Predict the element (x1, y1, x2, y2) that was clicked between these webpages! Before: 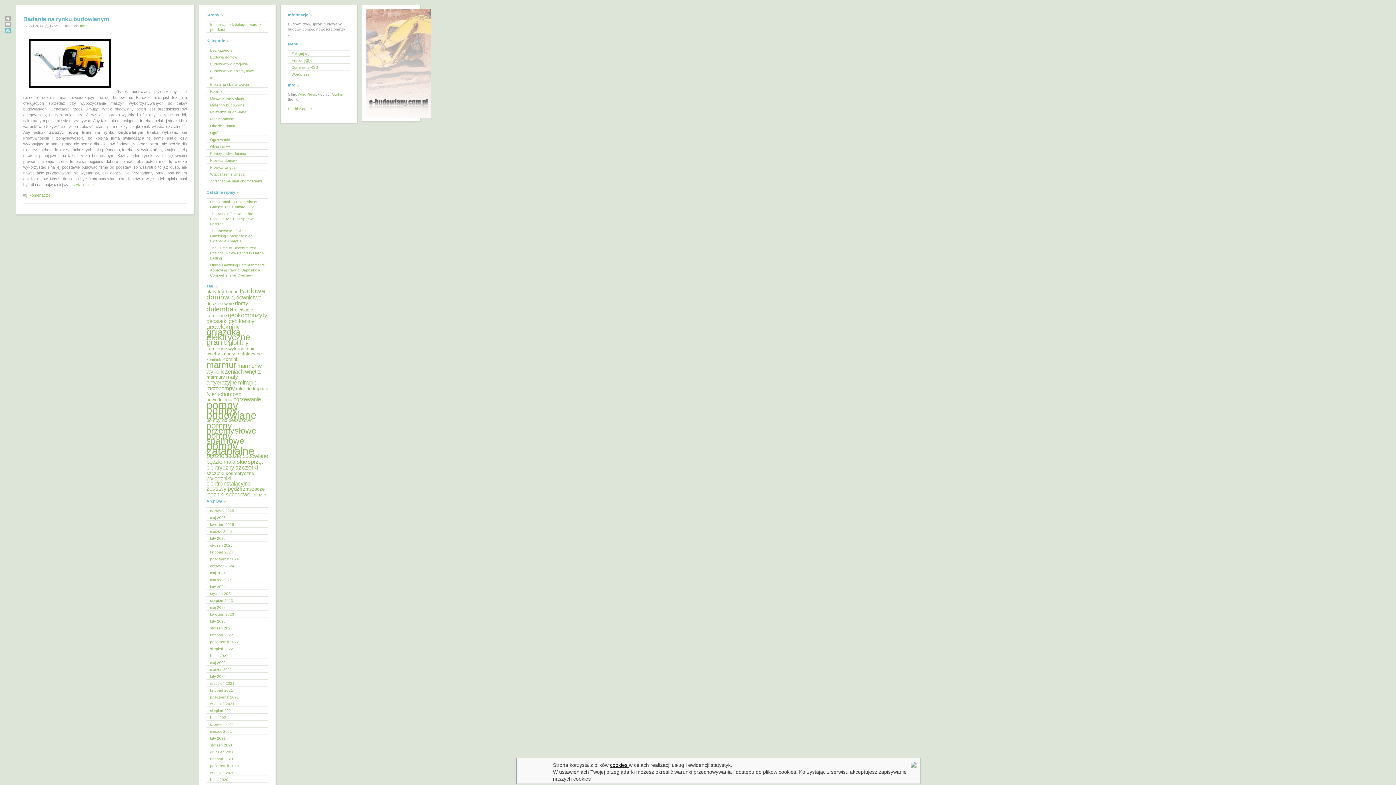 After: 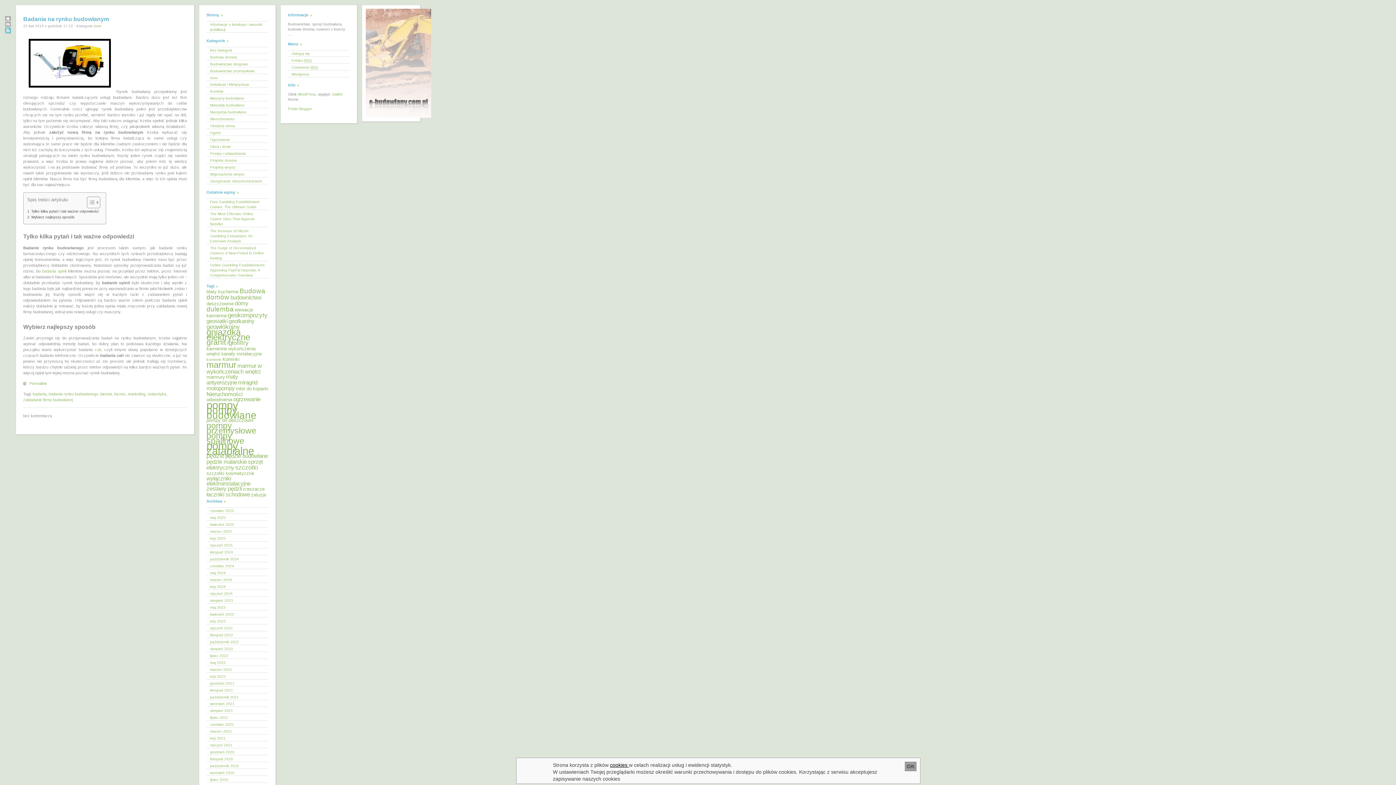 Action: bbox: (23, 16, 109, 22) label: Badania na rynku budowlanym